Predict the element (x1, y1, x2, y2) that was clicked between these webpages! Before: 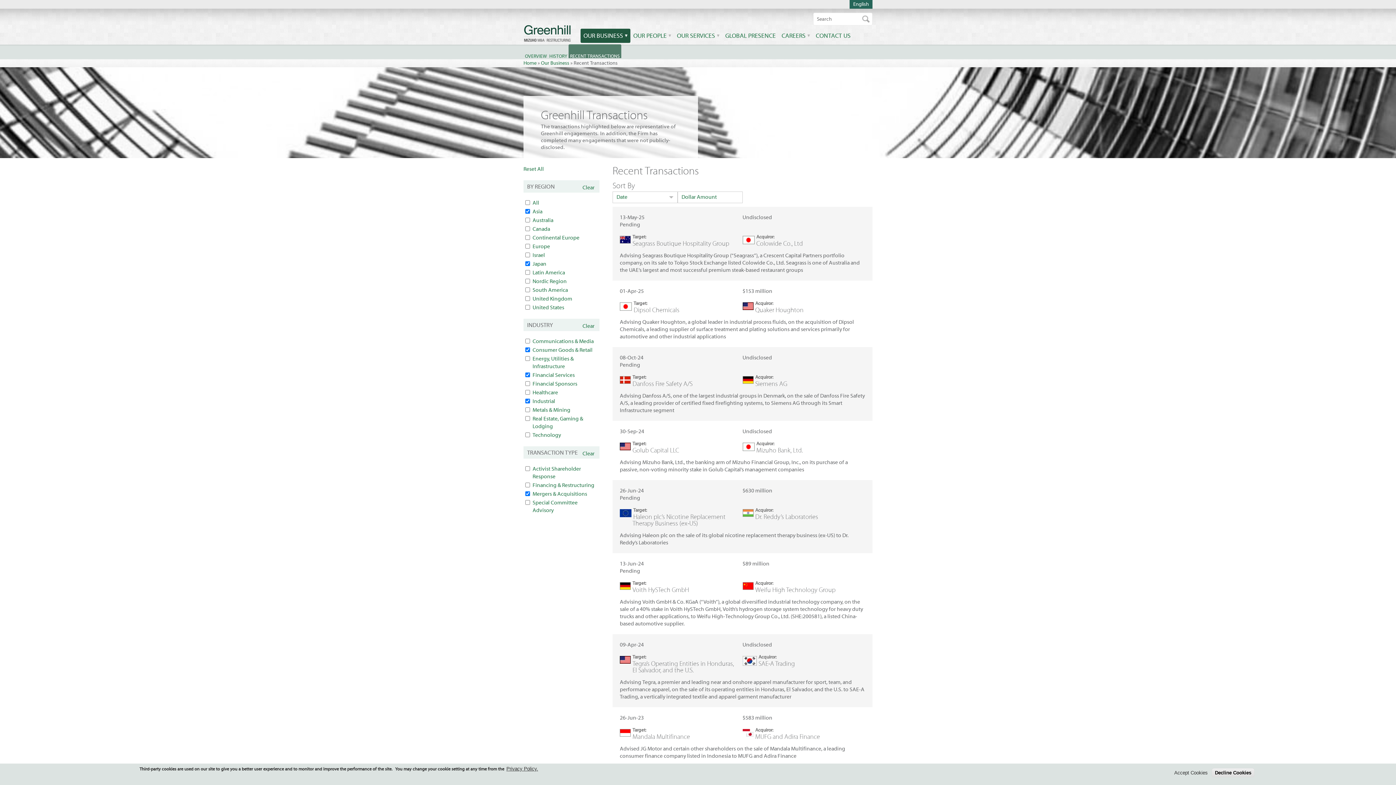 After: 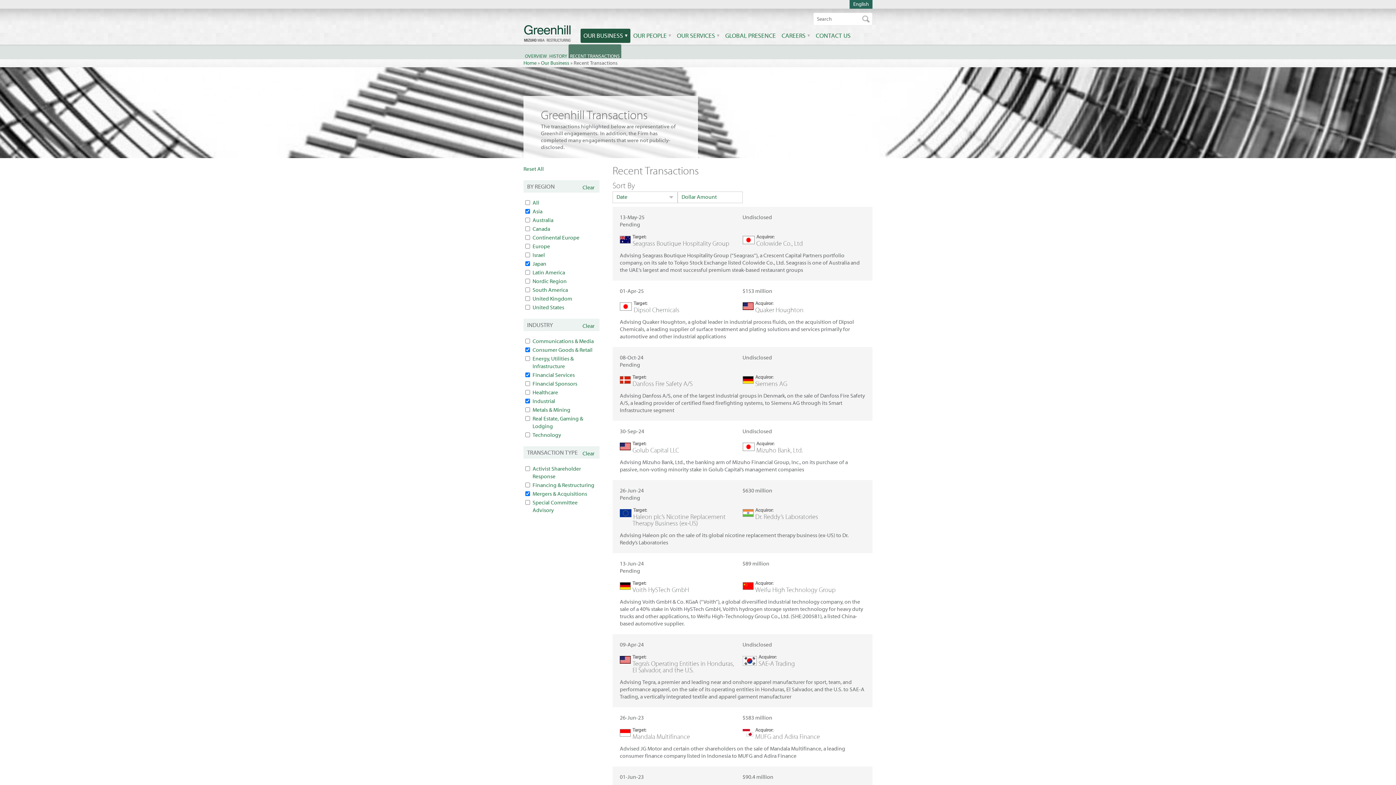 Action: bbox: (1171, 770, 1210, 776) label: Accept Cookies